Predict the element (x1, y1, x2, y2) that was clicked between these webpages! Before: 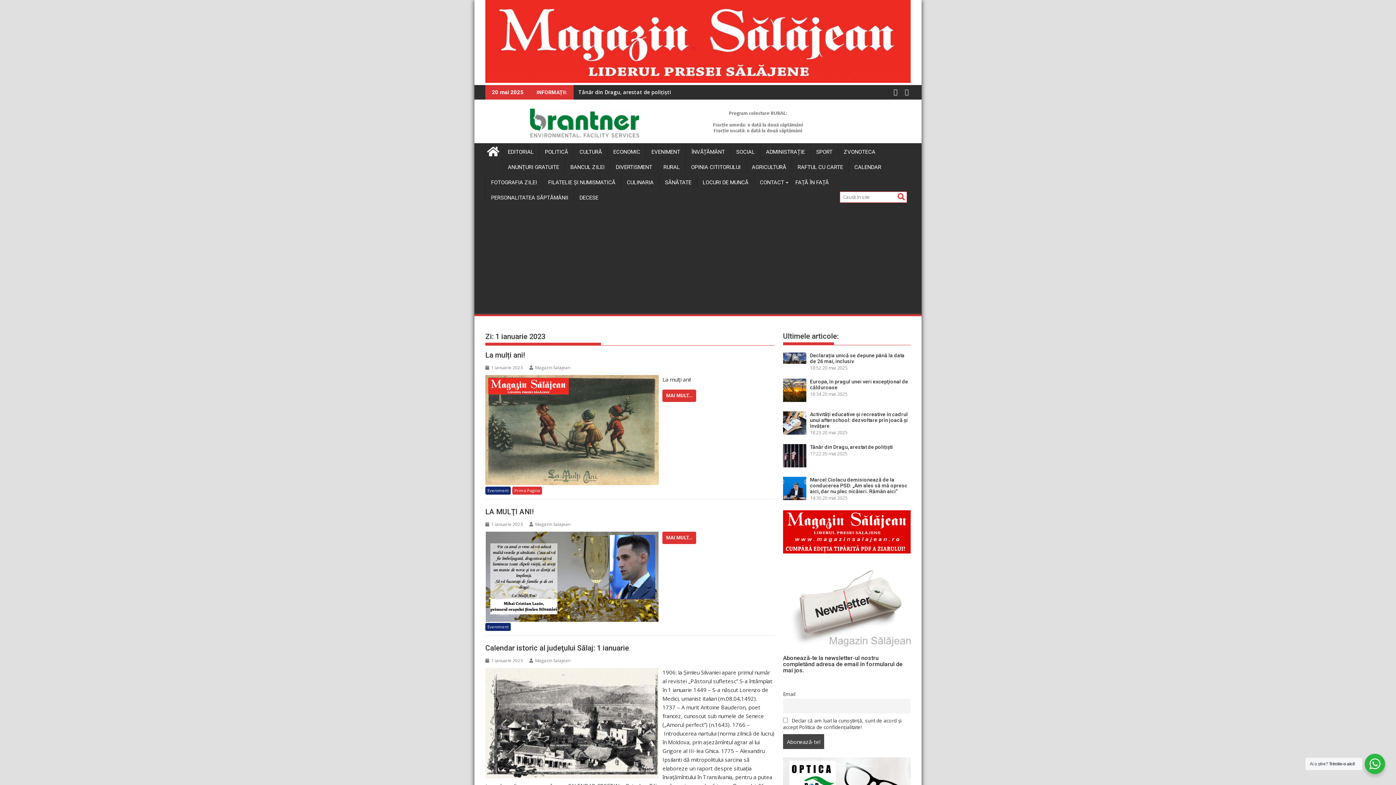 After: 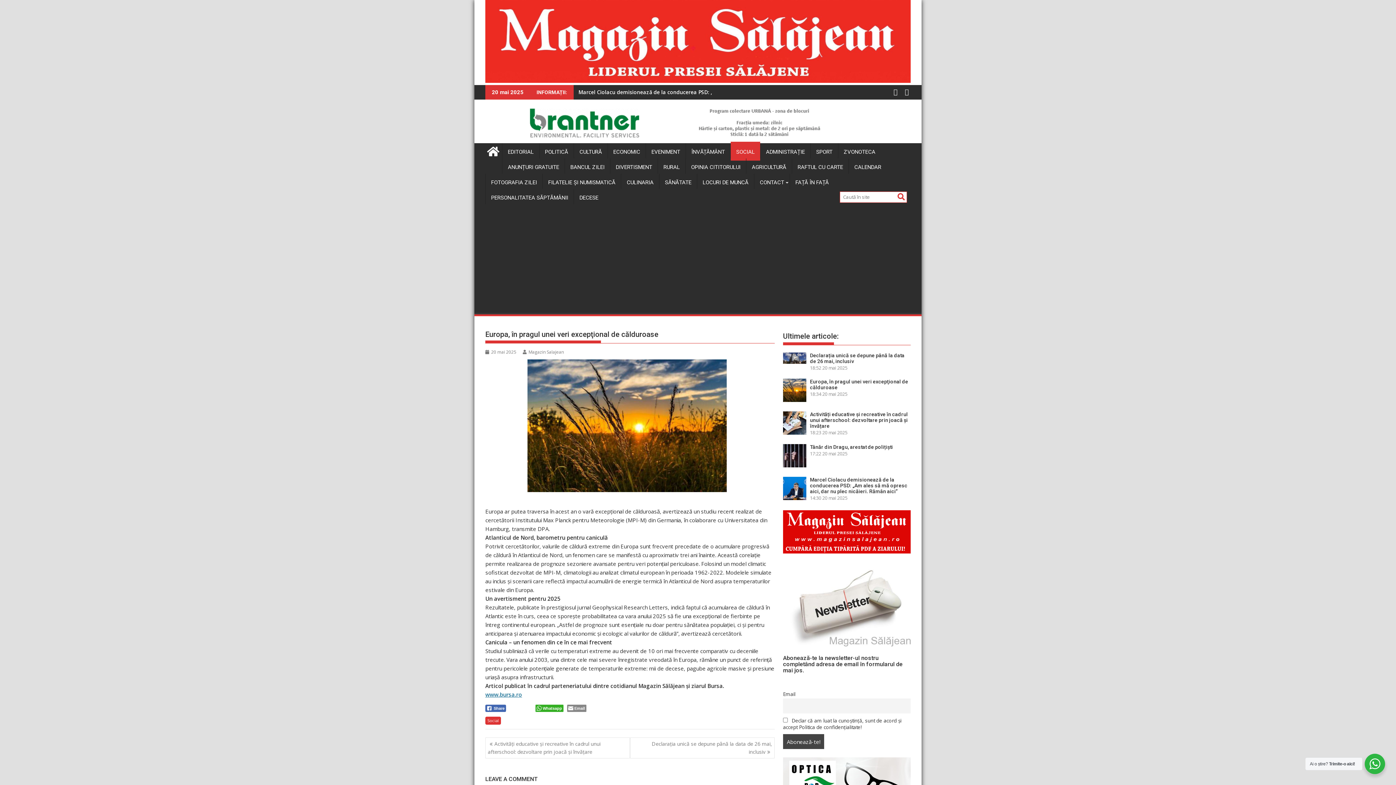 Action: bbox: (810, 378, 908, 390) label: Europa, în pragul unei veri excepţional de călduroase